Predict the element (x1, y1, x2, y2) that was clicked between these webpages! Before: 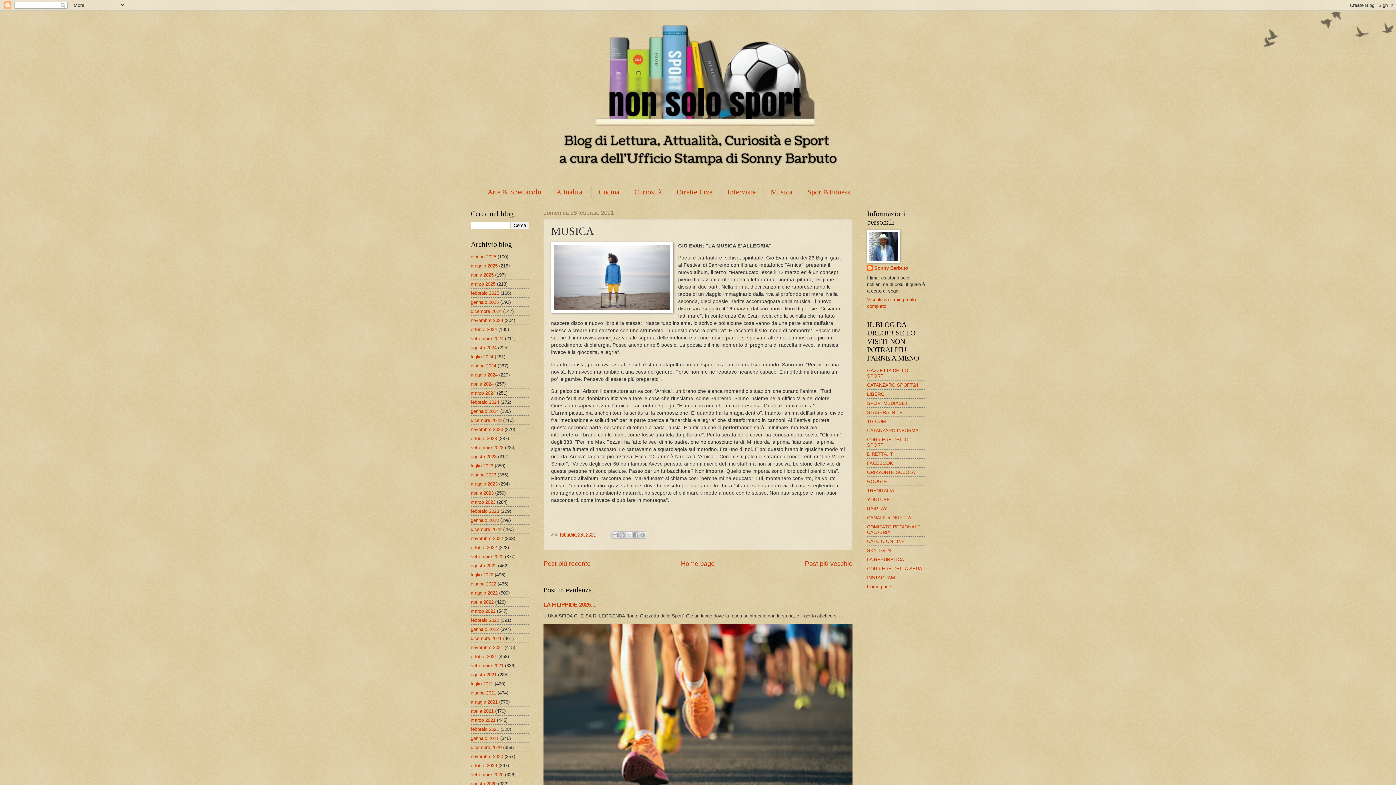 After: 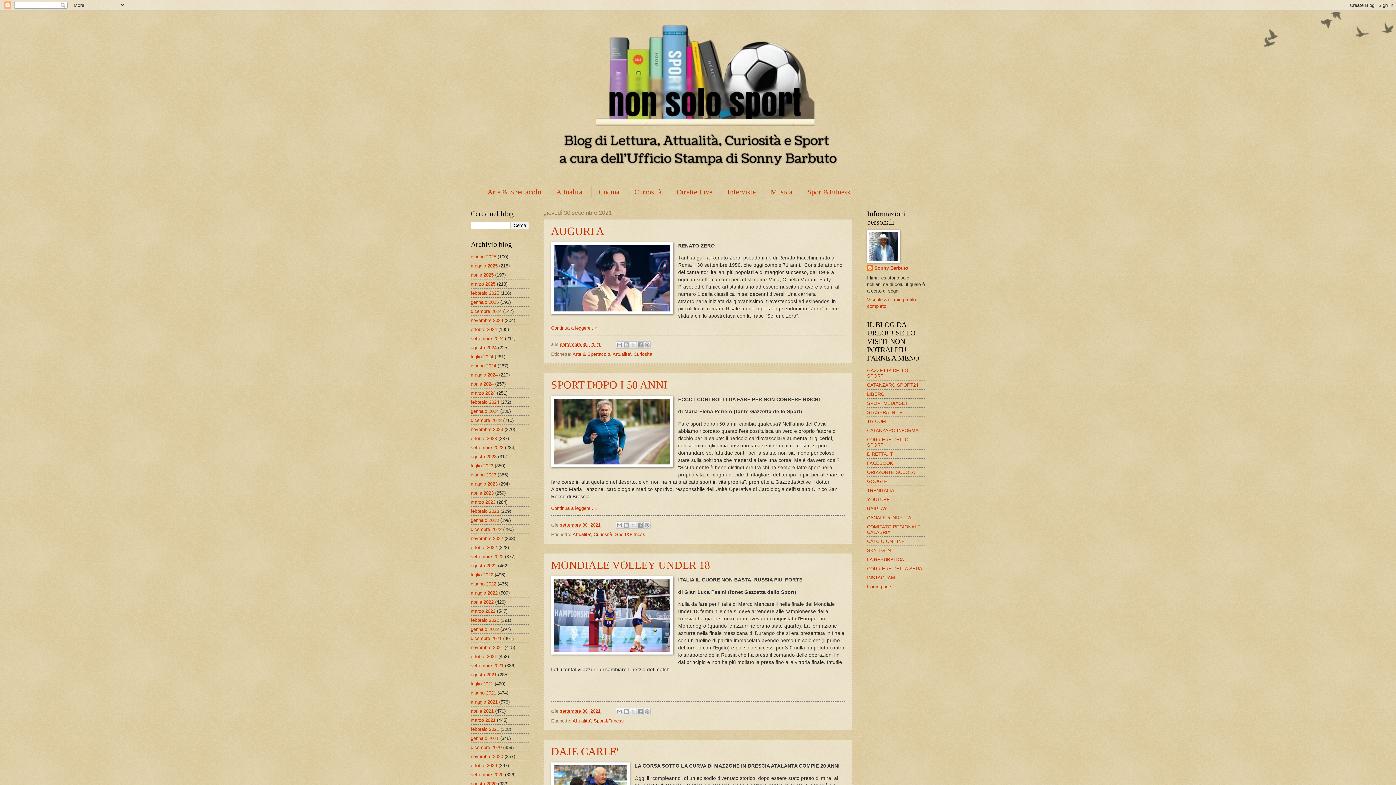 Action: label: settembre 2021 bbox: (470, 663, 503, 668)